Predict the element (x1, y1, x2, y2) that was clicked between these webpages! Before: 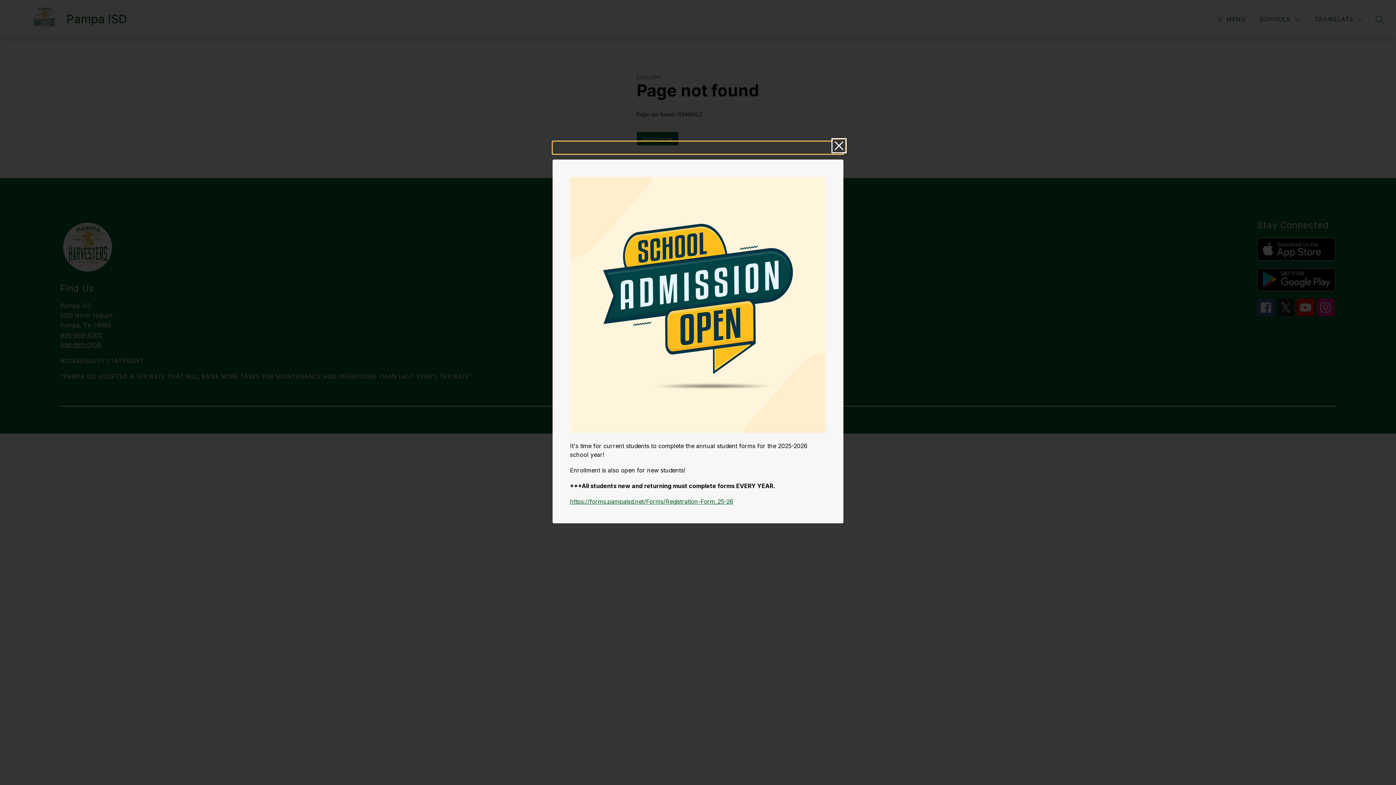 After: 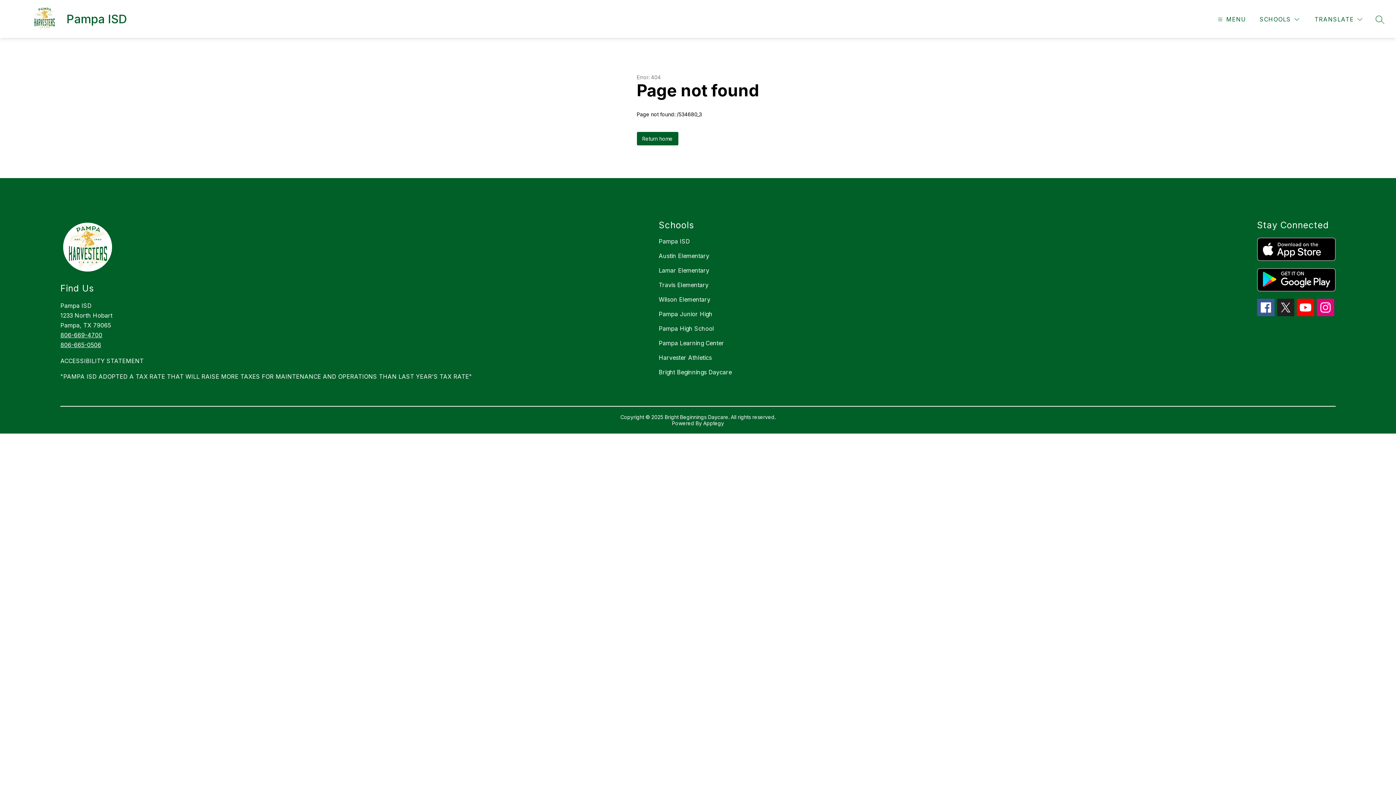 Action: bbox: (552, 141, 843, 154)